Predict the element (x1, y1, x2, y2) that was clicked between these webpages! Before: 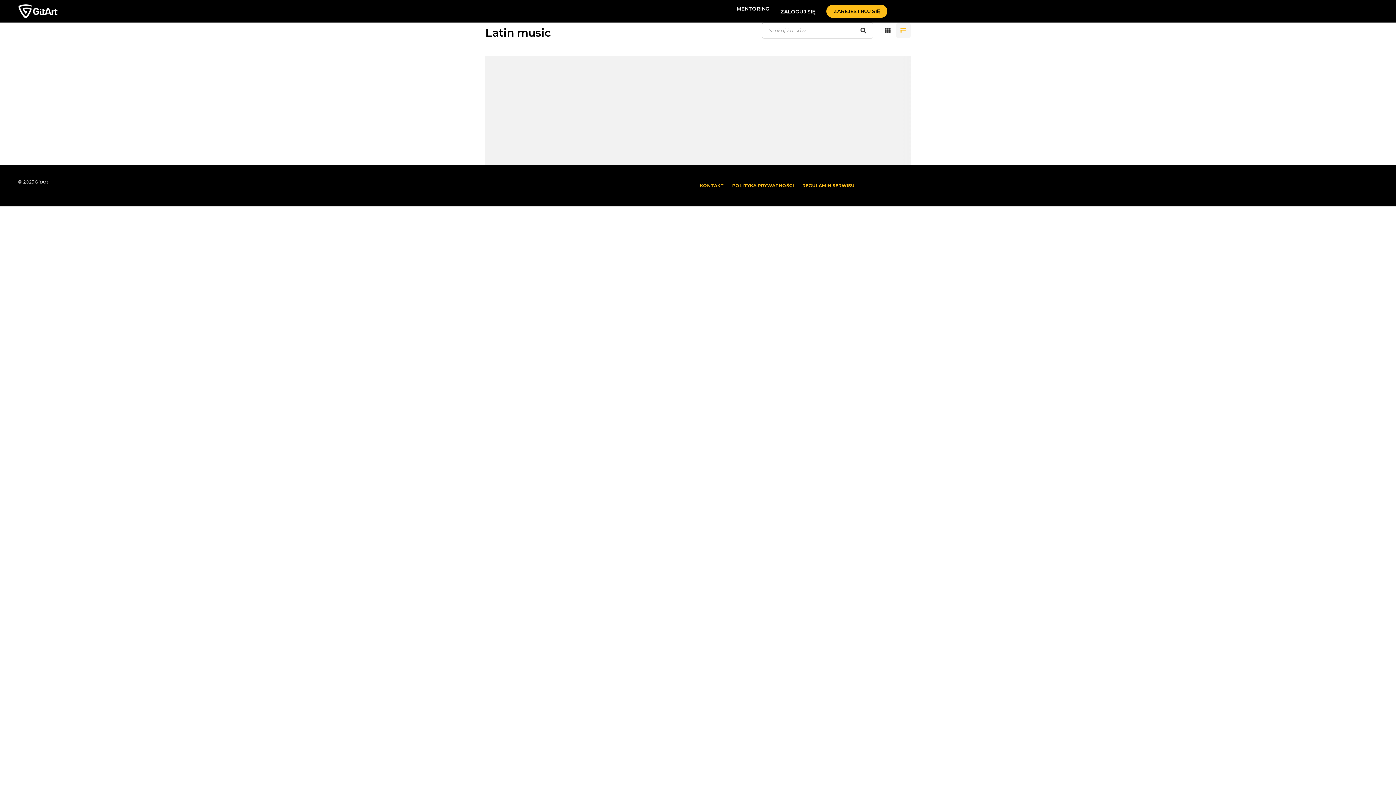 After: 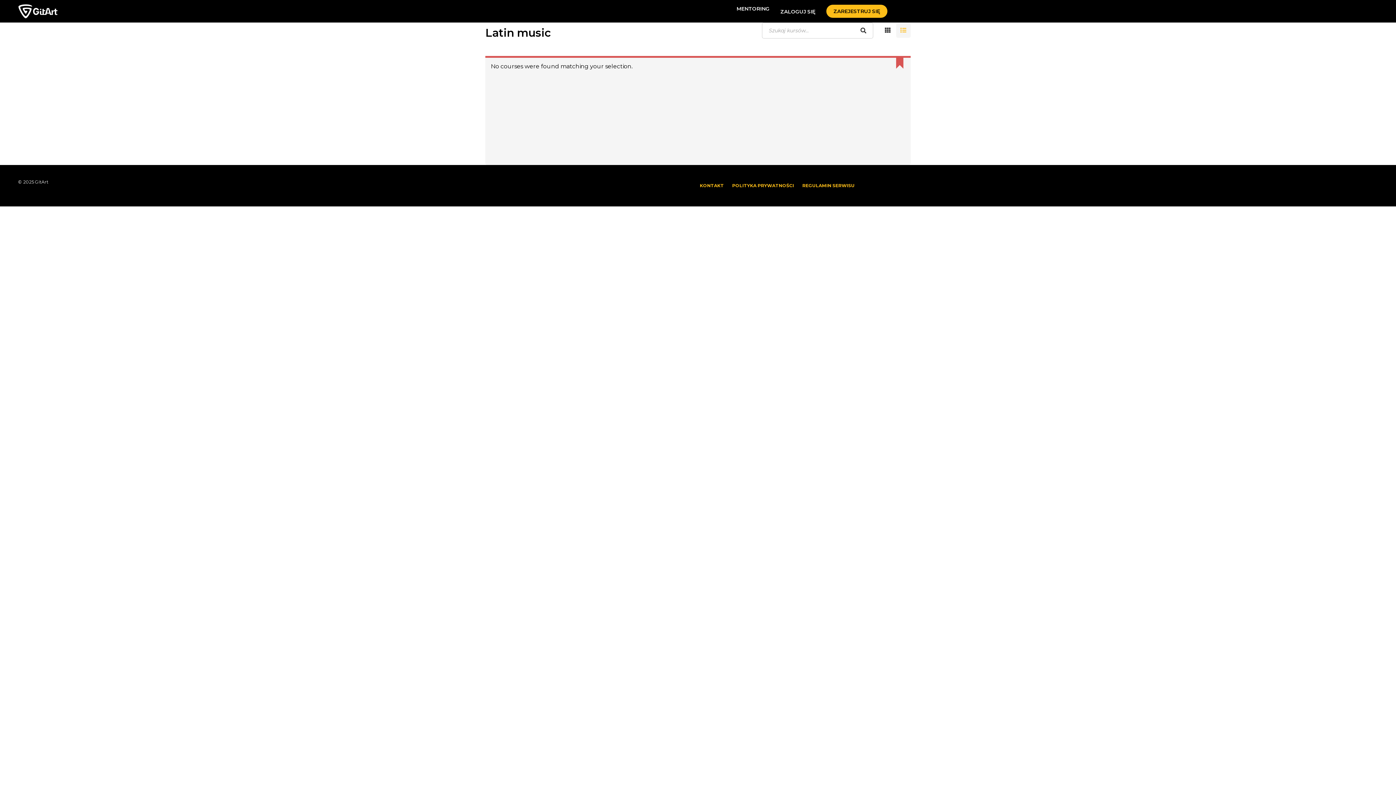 Action: bbox: (858, 25, 869, 36)